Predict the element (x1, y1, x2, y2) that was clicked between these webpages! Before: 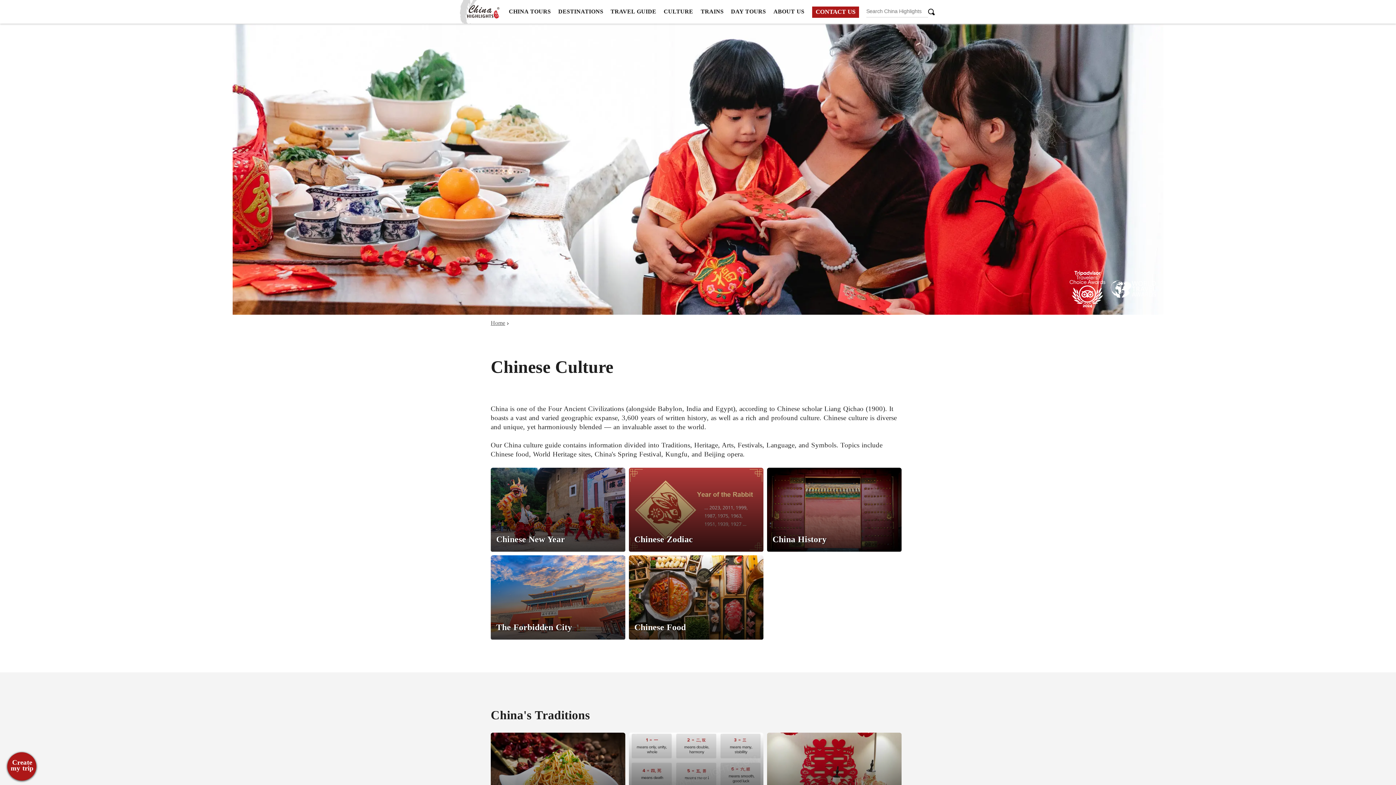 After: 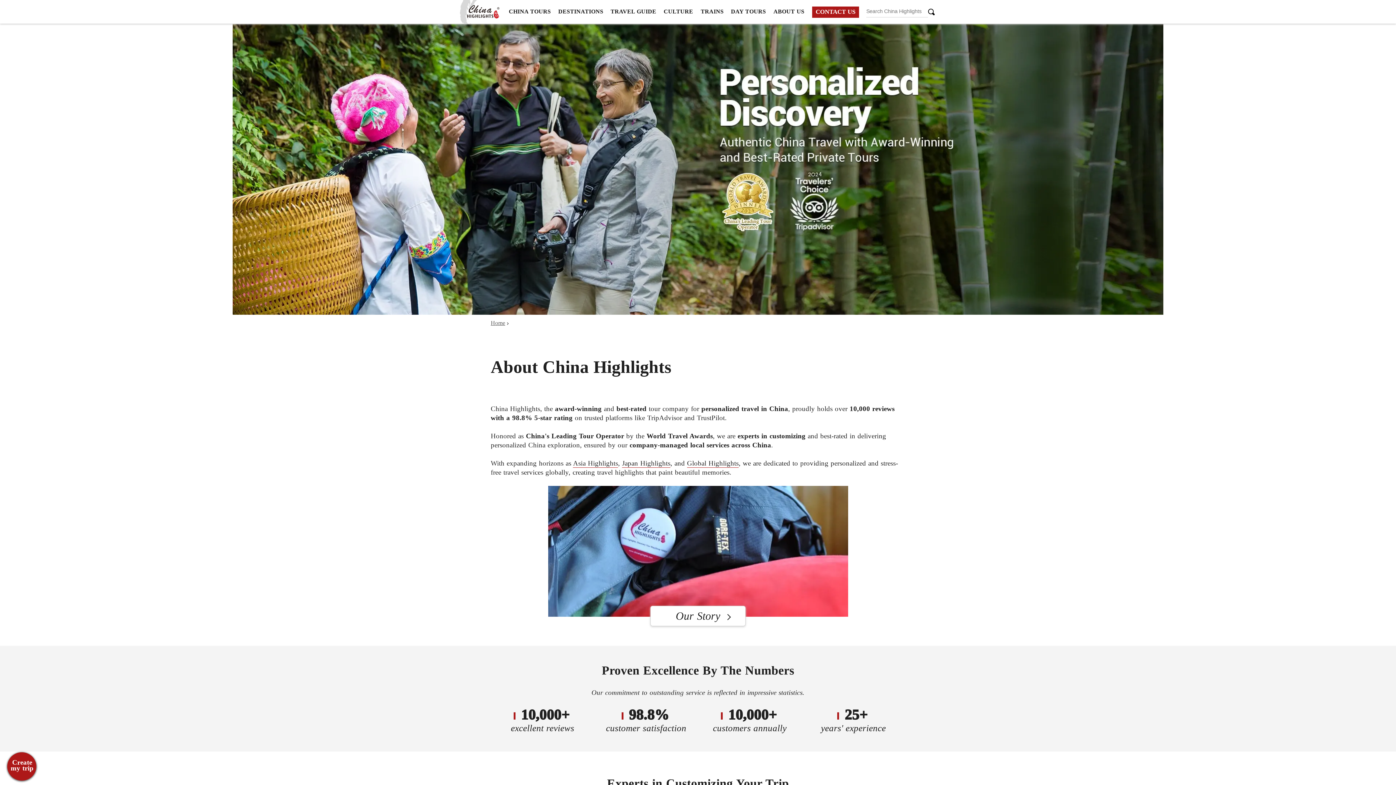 Action: label: ABOUT US bbox: (773, 0, 804, 23)